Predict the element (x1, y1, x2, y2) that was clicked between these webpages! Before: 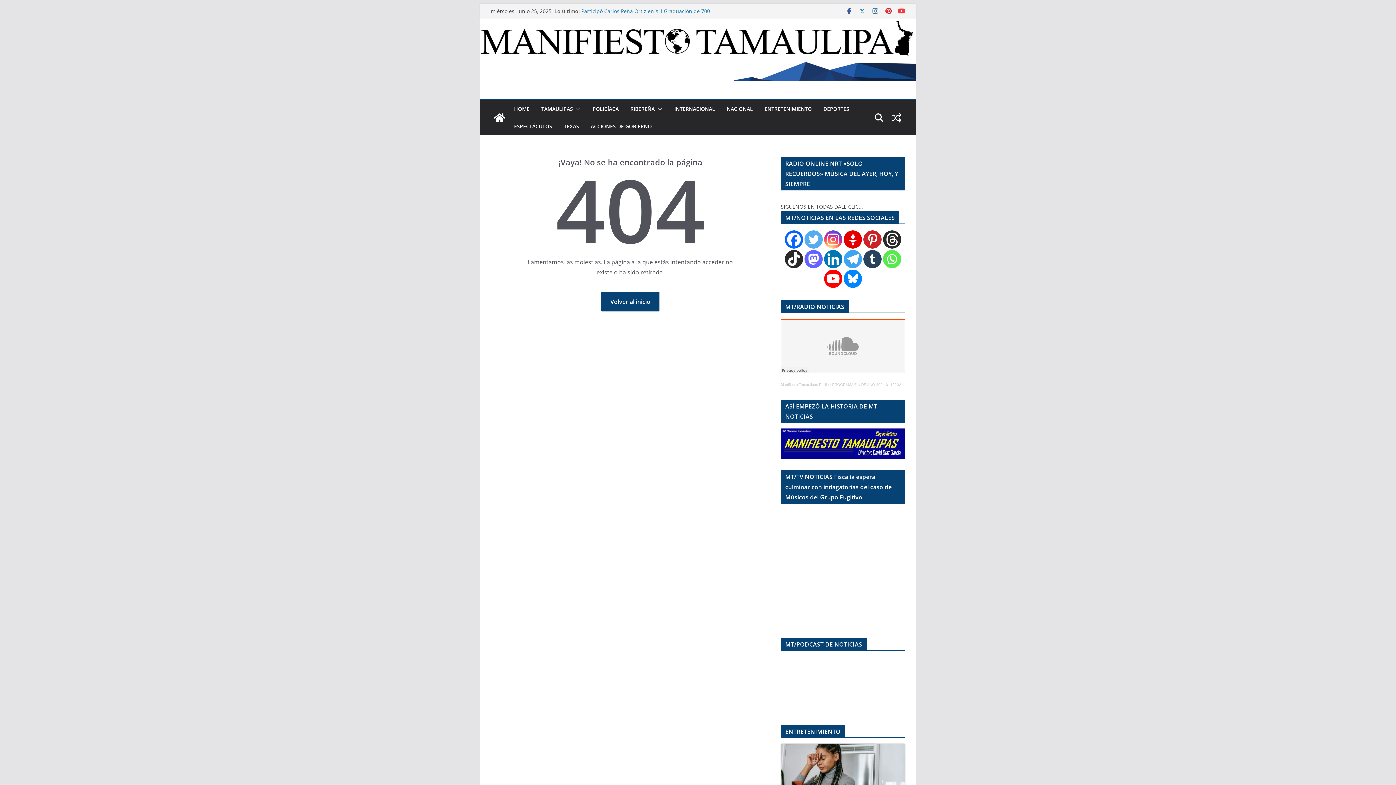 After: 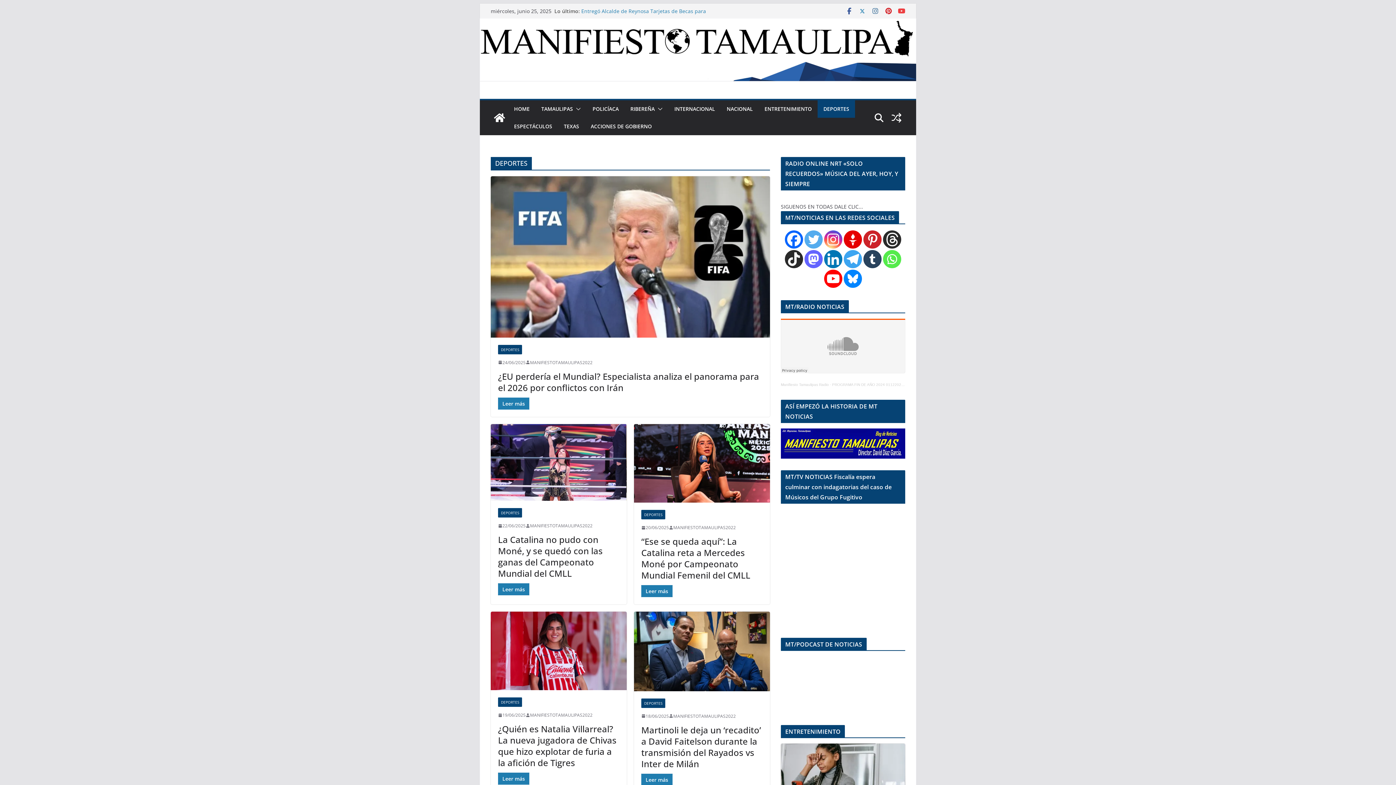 Action: bbox: (823, 104, 849, 114) label: DEPORTES